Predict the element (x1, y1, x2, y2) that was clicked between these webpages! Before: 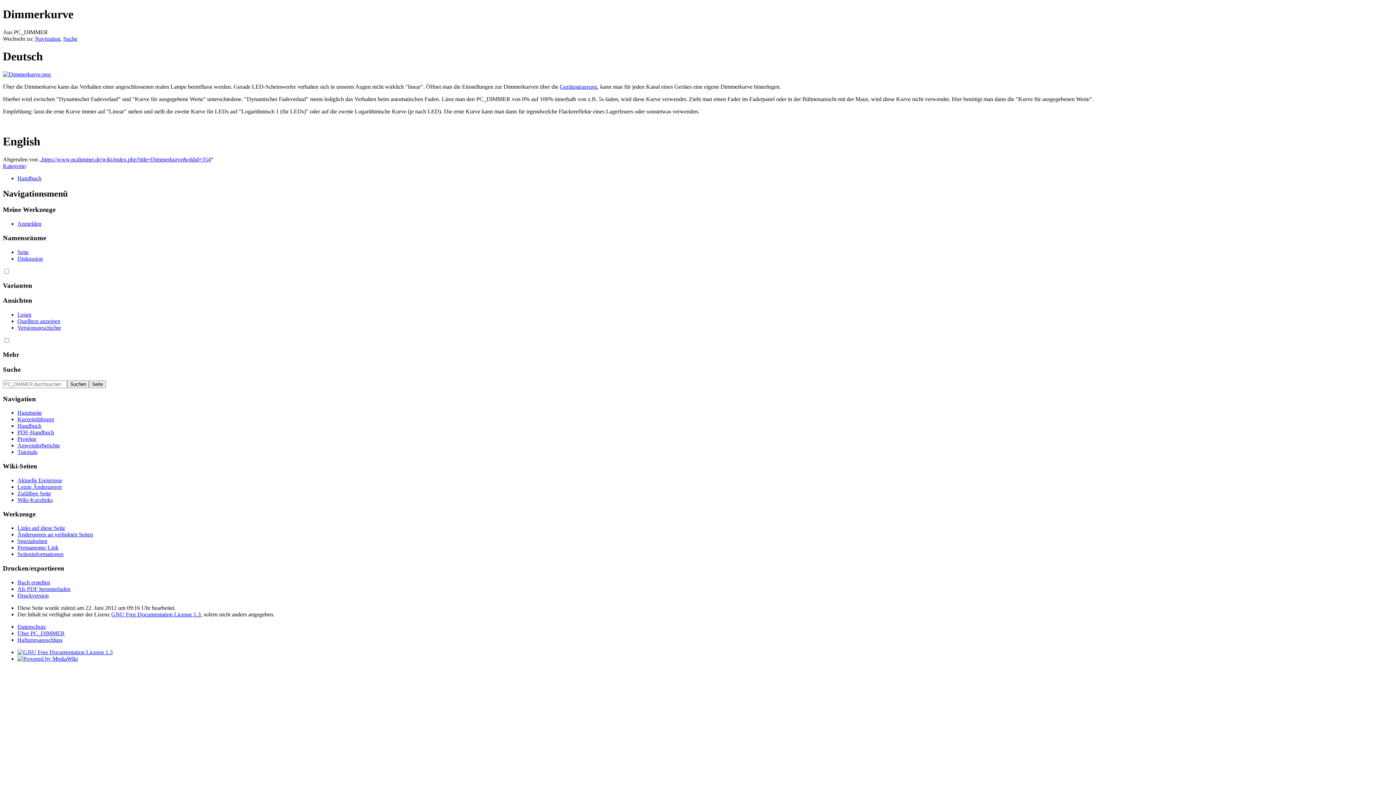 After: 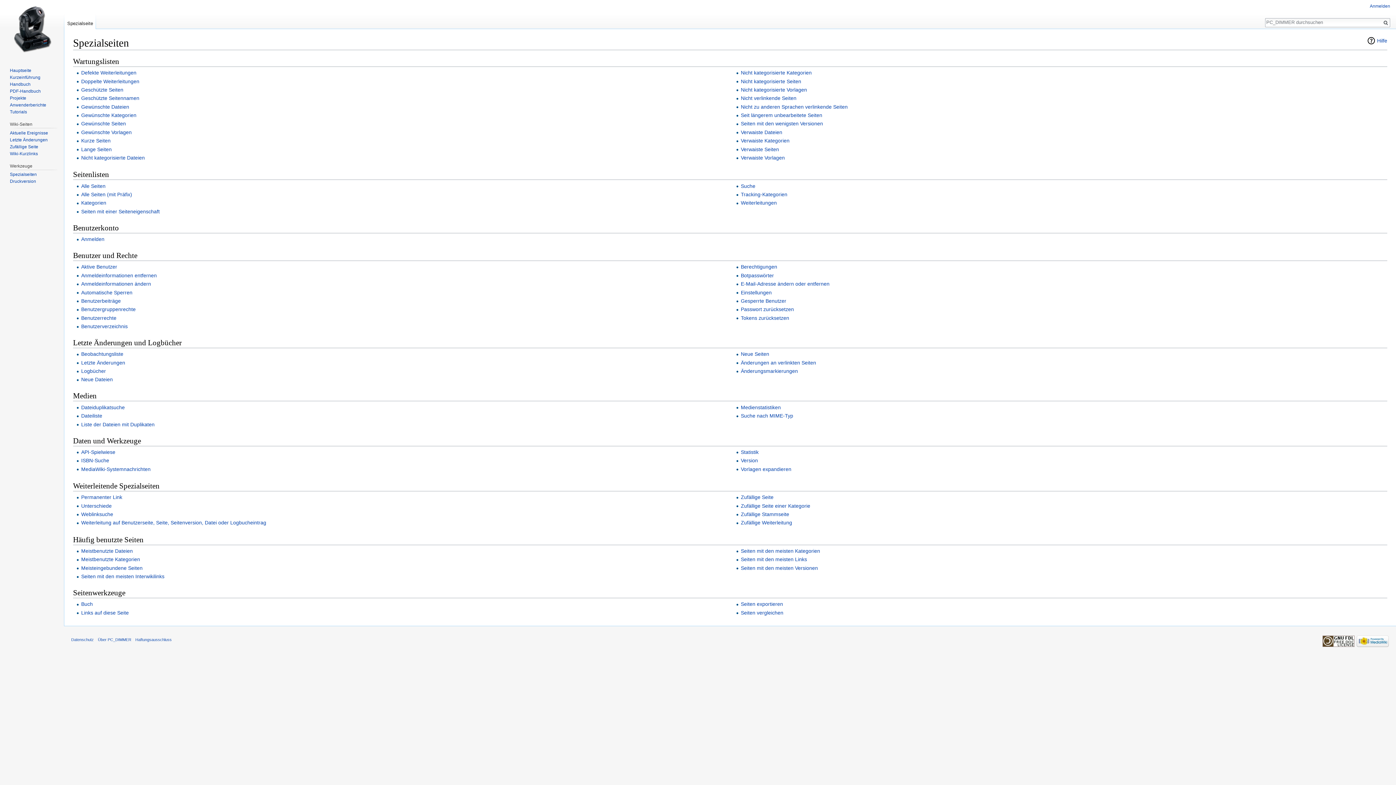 Action: bbox: (17, 538, 47, 544) label: Spezialseiten